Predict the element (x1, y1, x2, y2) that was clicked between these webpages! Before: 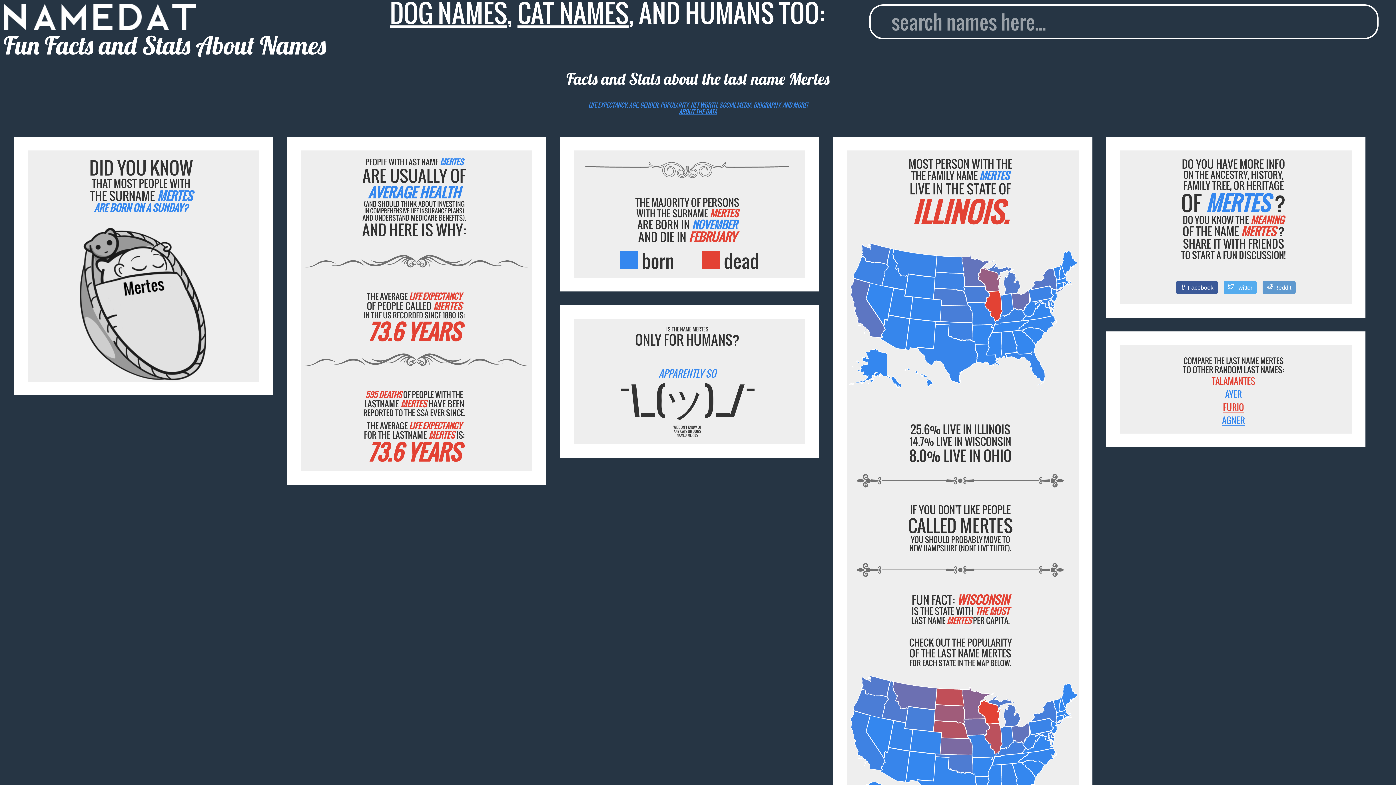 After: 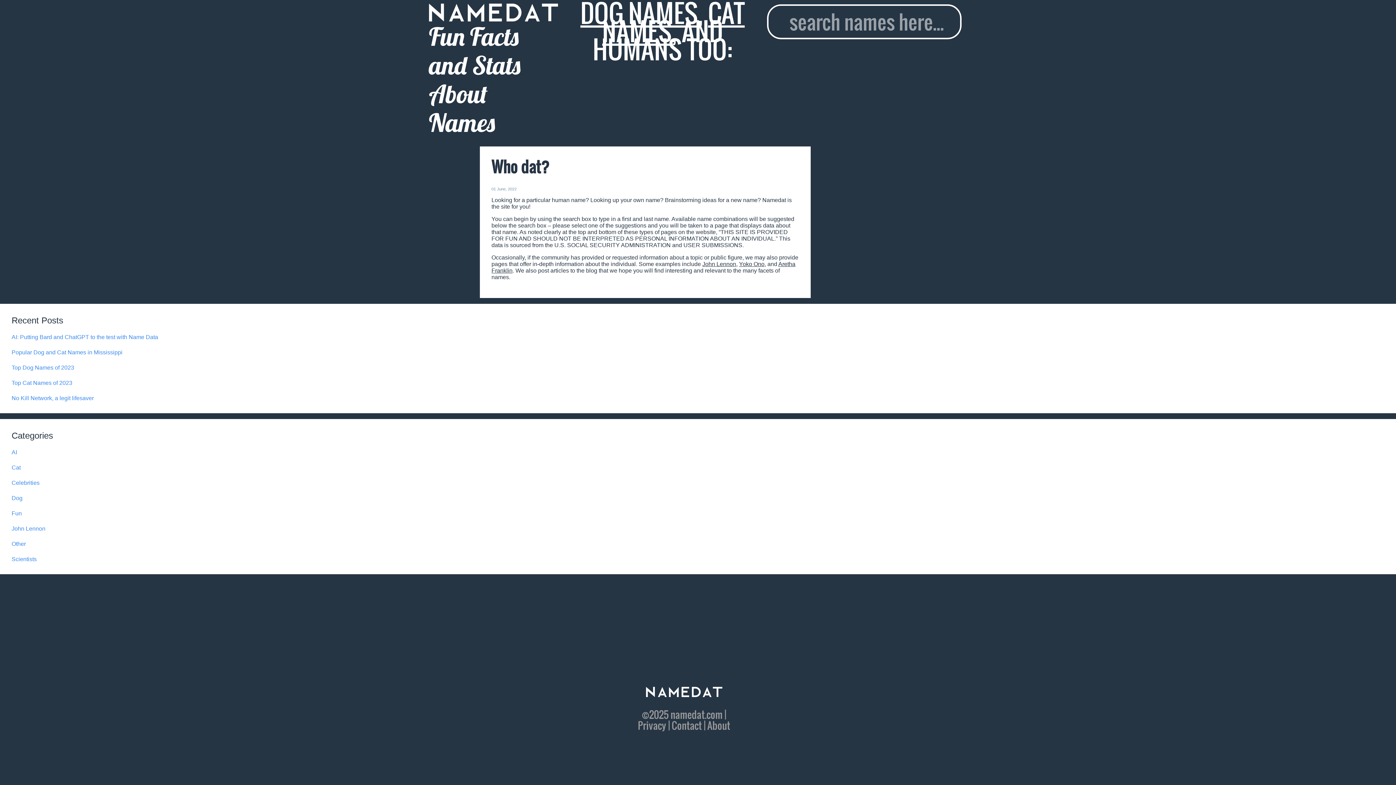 Action: bbox: (679, 107, 717, 116) label: ABOUT THE DATA